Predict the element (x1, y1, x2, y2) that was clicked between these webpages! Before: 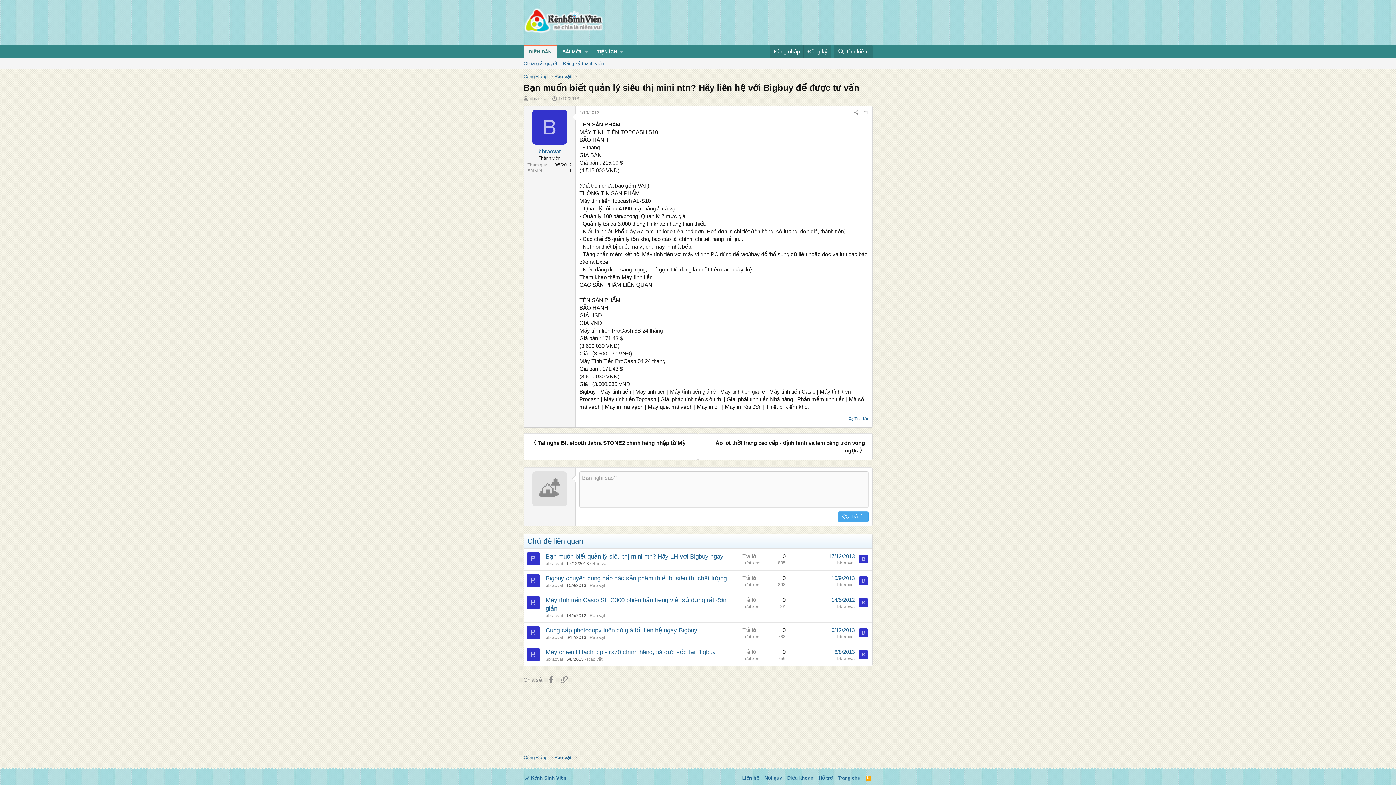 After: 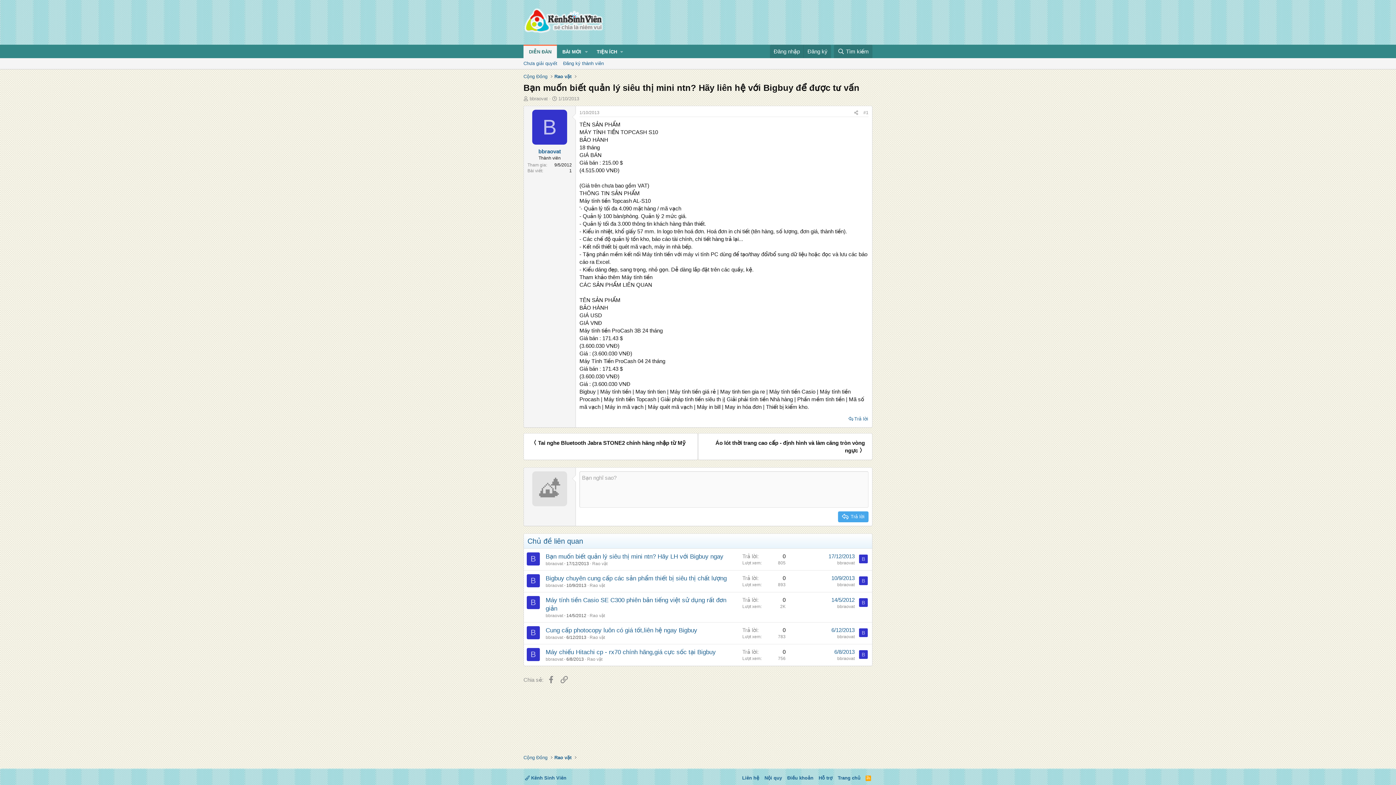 Action: label: B bbox: (526, 626, 540, 639)